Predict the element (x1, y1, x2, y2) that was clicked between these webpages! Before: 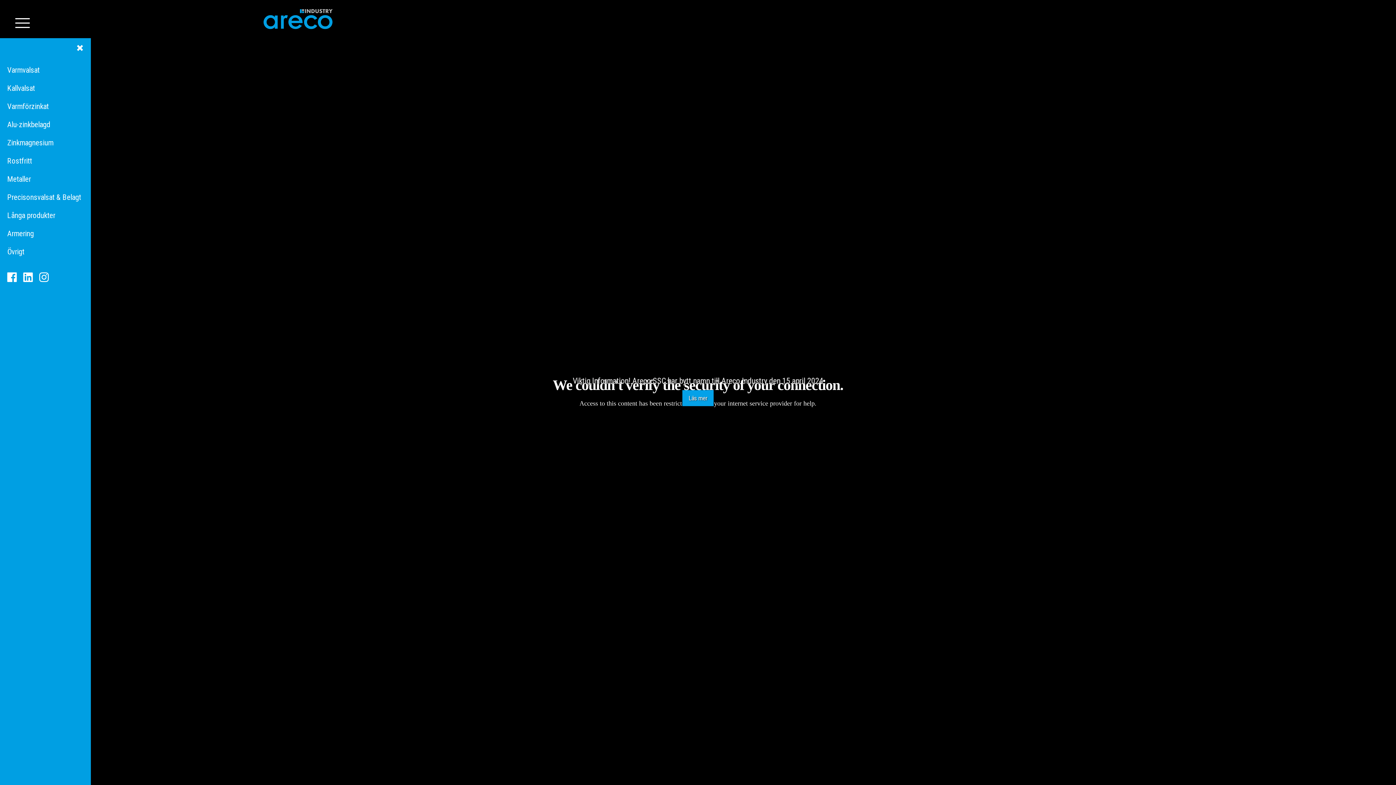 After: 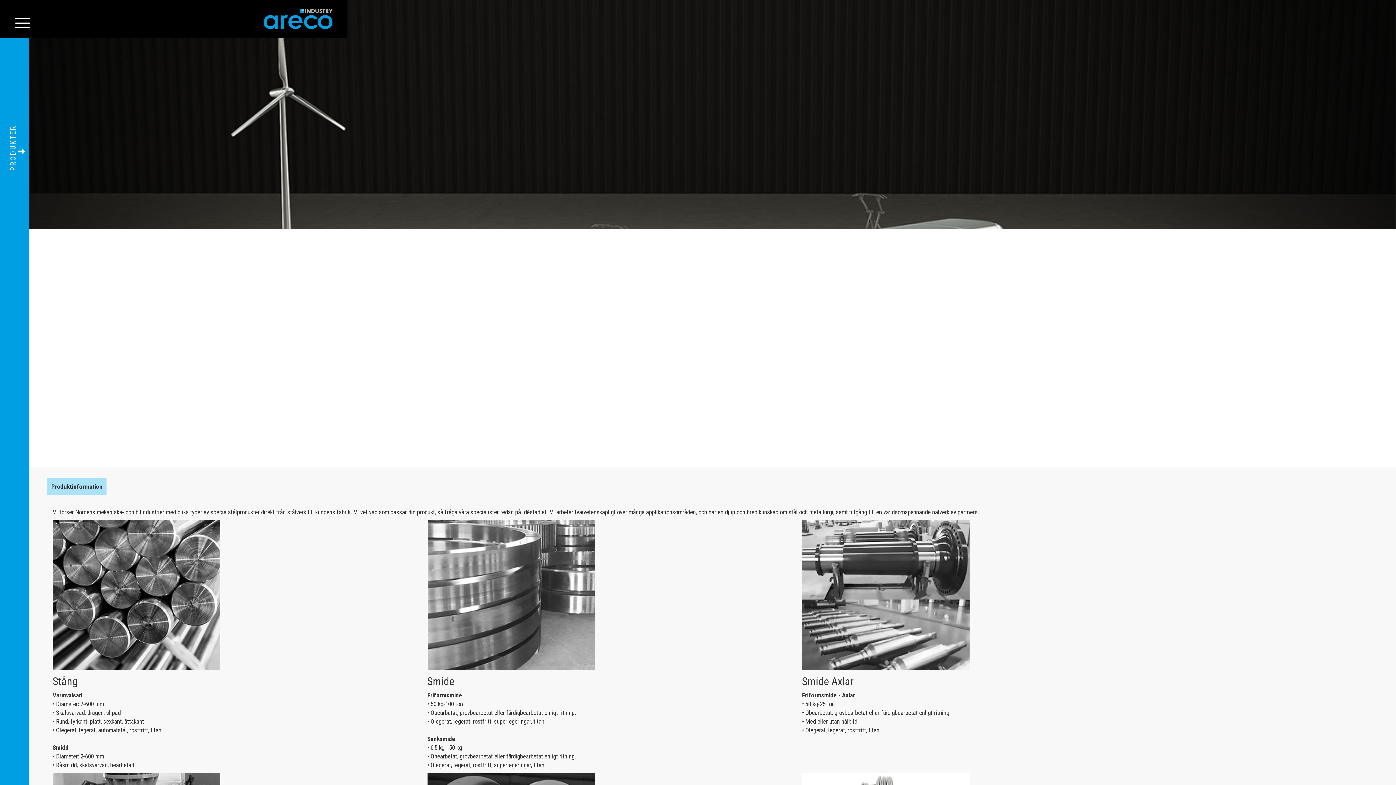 Action: label: Övrigt bbox: (0, 242, 90, 261)